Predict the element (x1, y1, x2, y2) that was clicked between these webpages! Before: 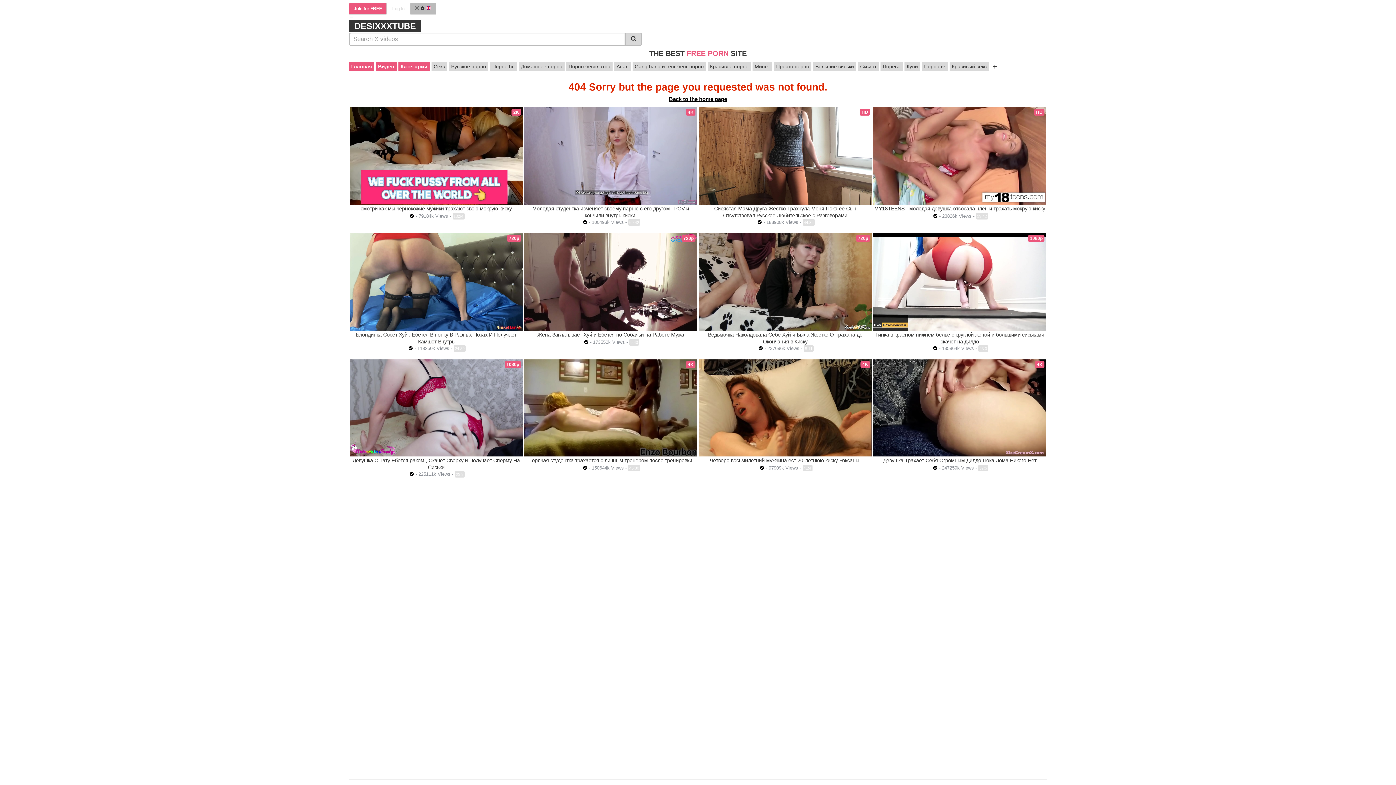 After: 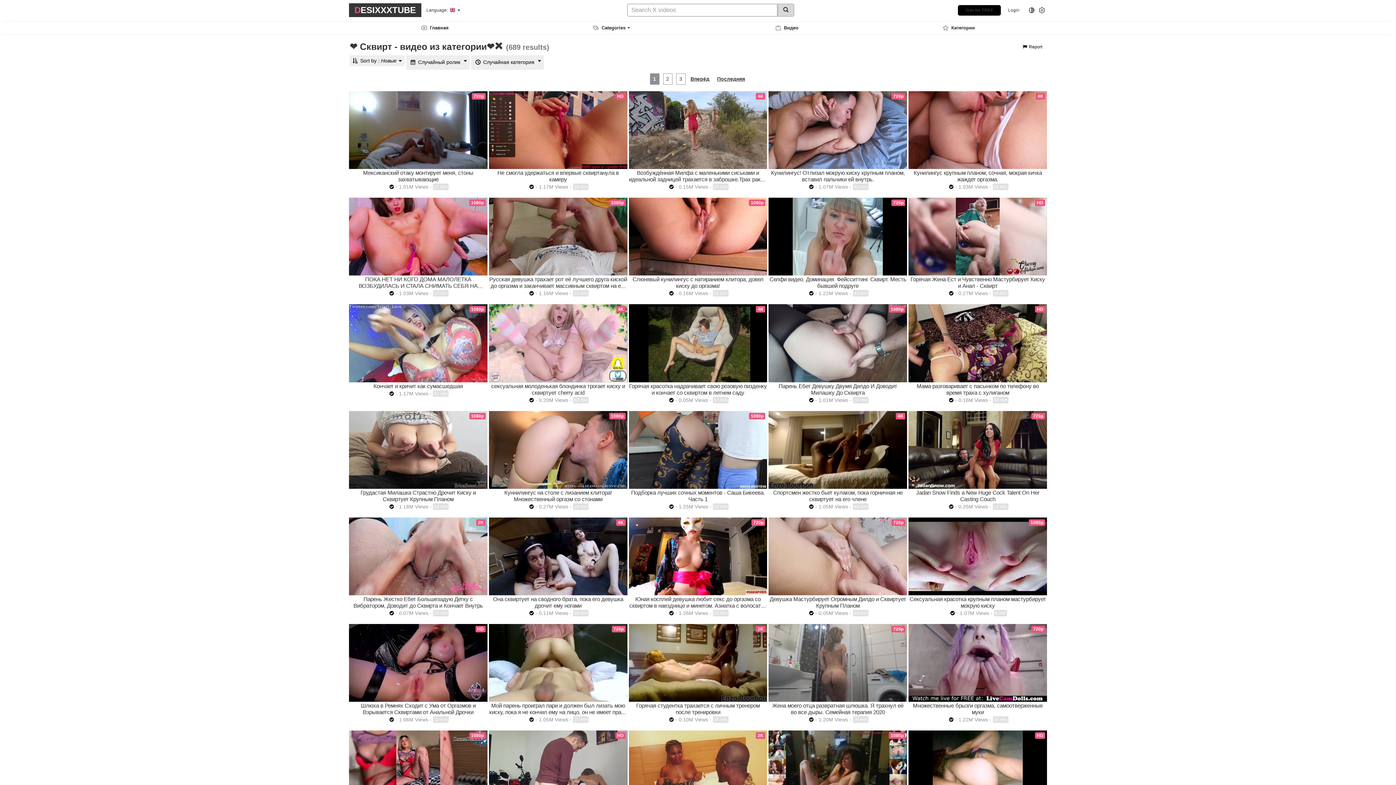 Action: label: Сквирт bbox: (858, 61, 878, 71)